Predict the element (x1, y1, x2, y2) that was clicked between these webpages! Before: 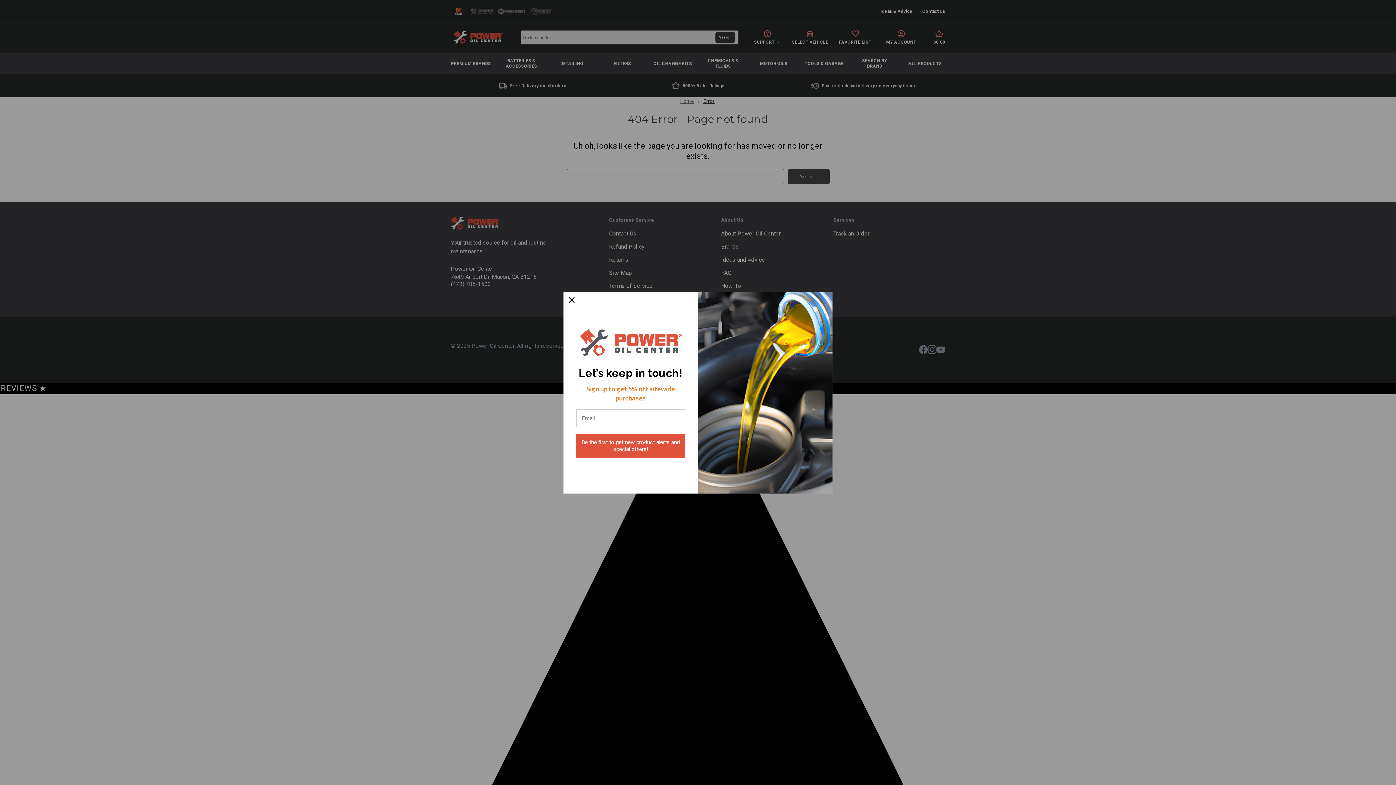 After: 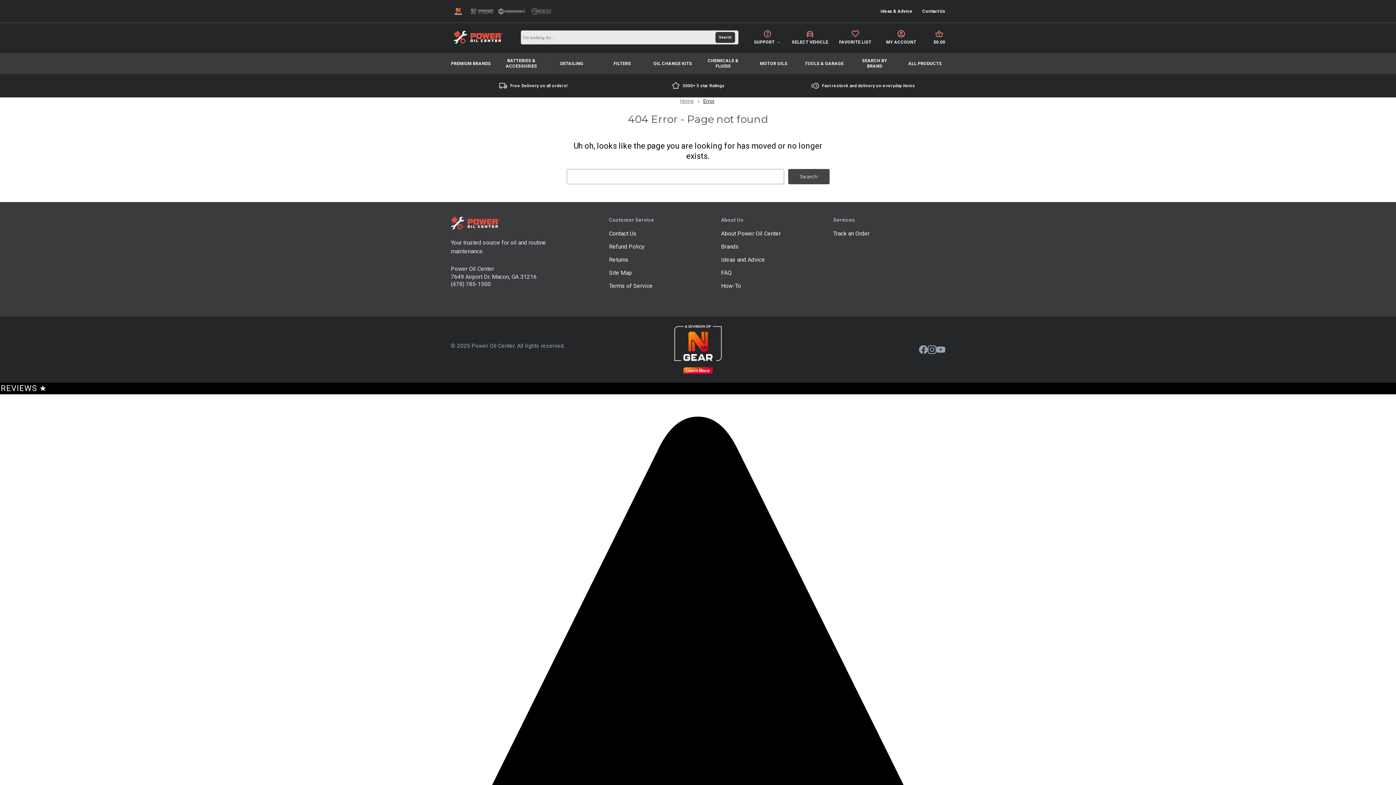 Action: bbox: (564, 292, 579, 307)